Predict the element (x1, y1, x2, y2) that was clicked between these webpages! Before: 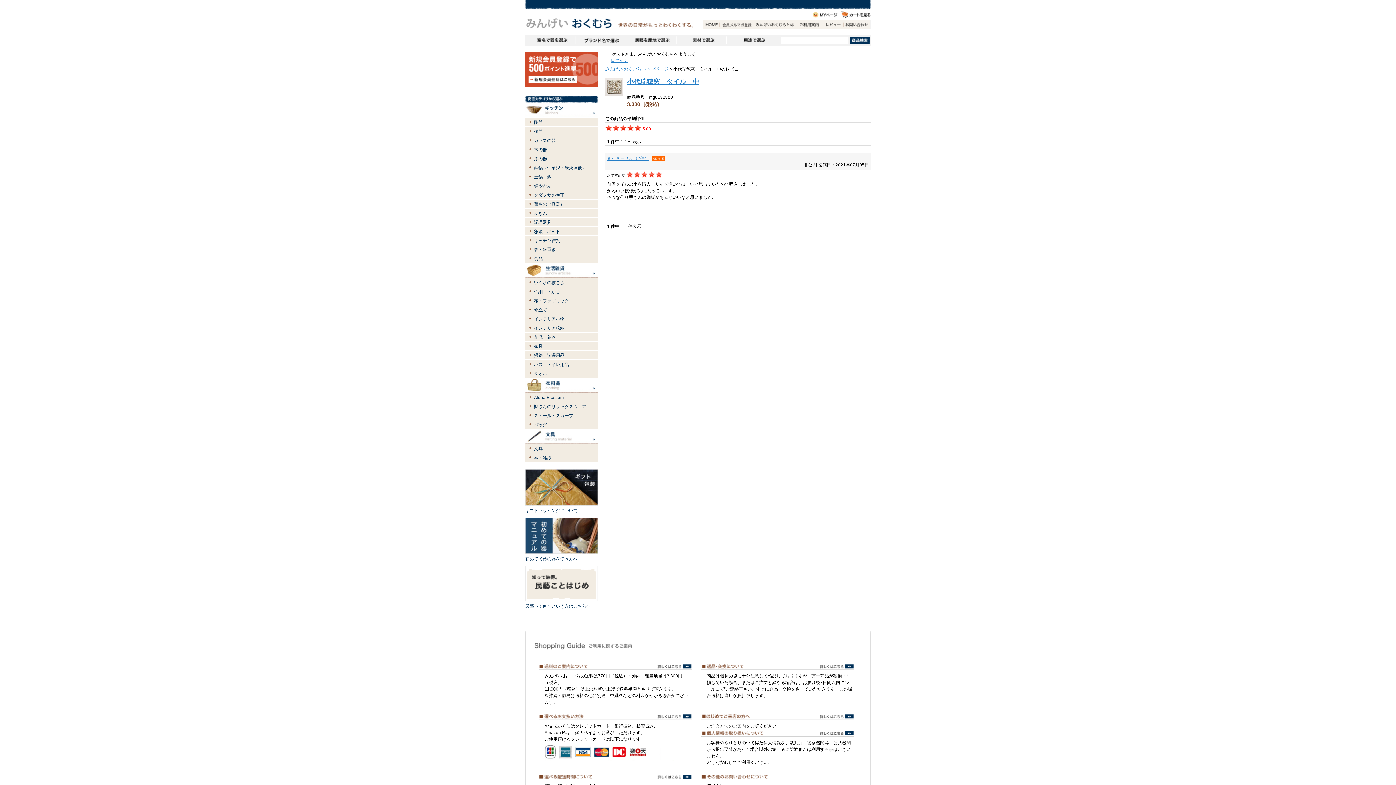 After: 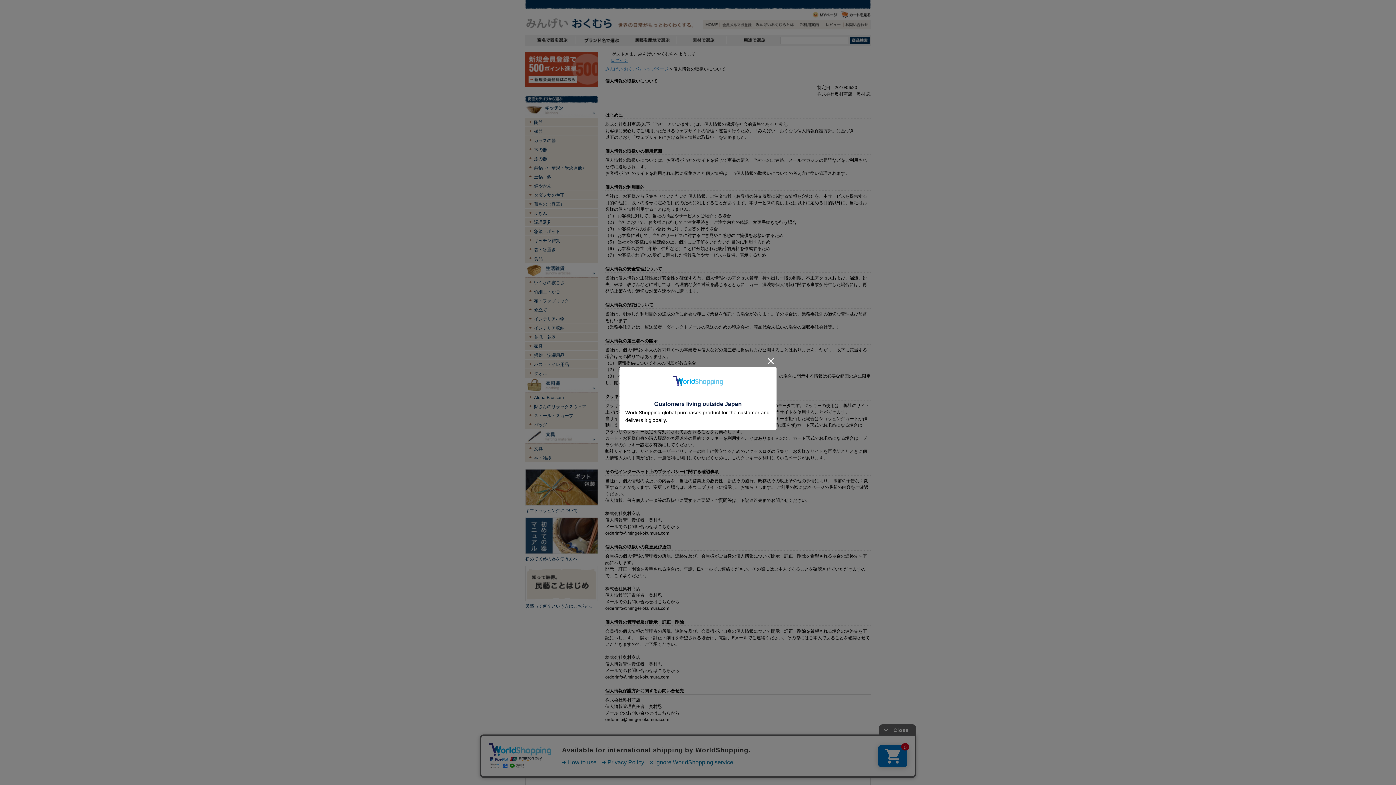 Action: bbox: (701, 730, 854, 735)